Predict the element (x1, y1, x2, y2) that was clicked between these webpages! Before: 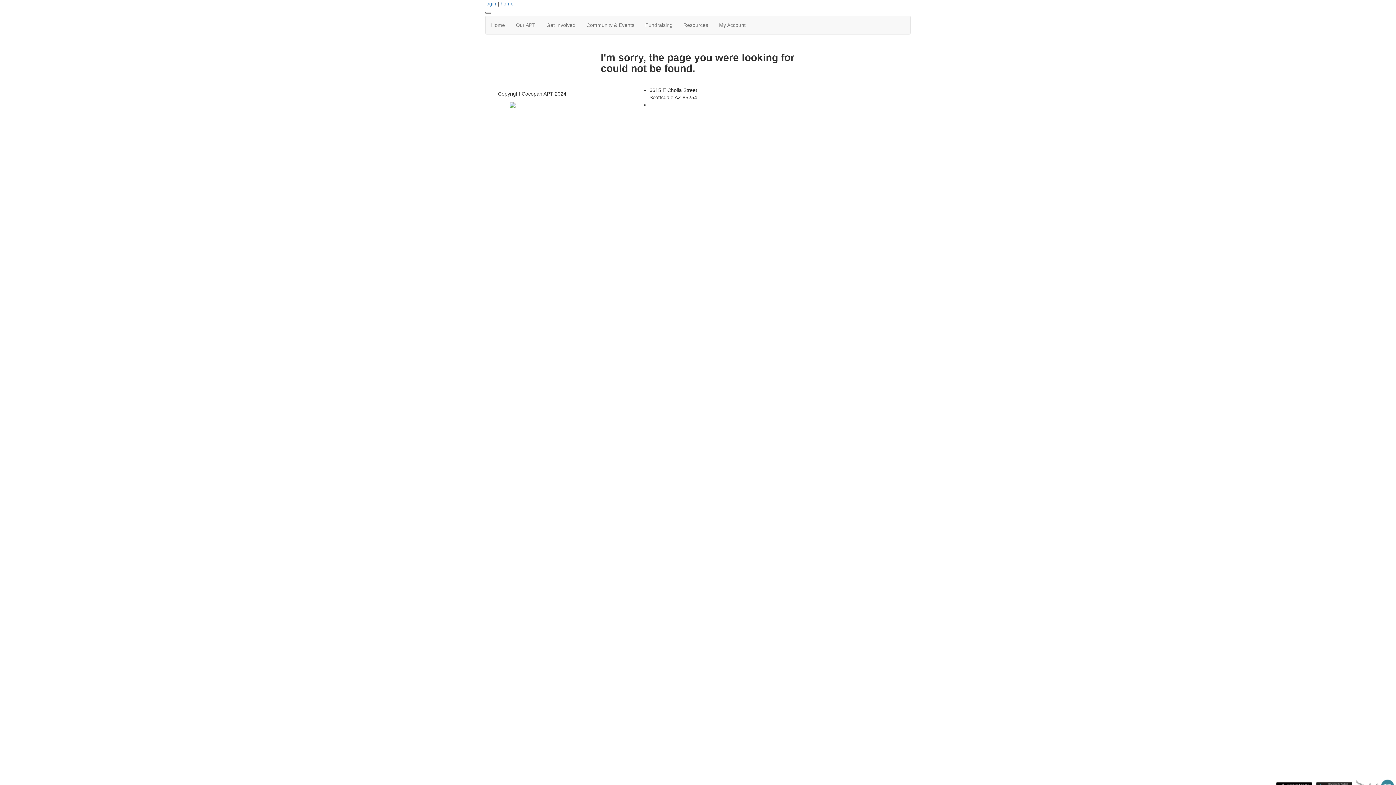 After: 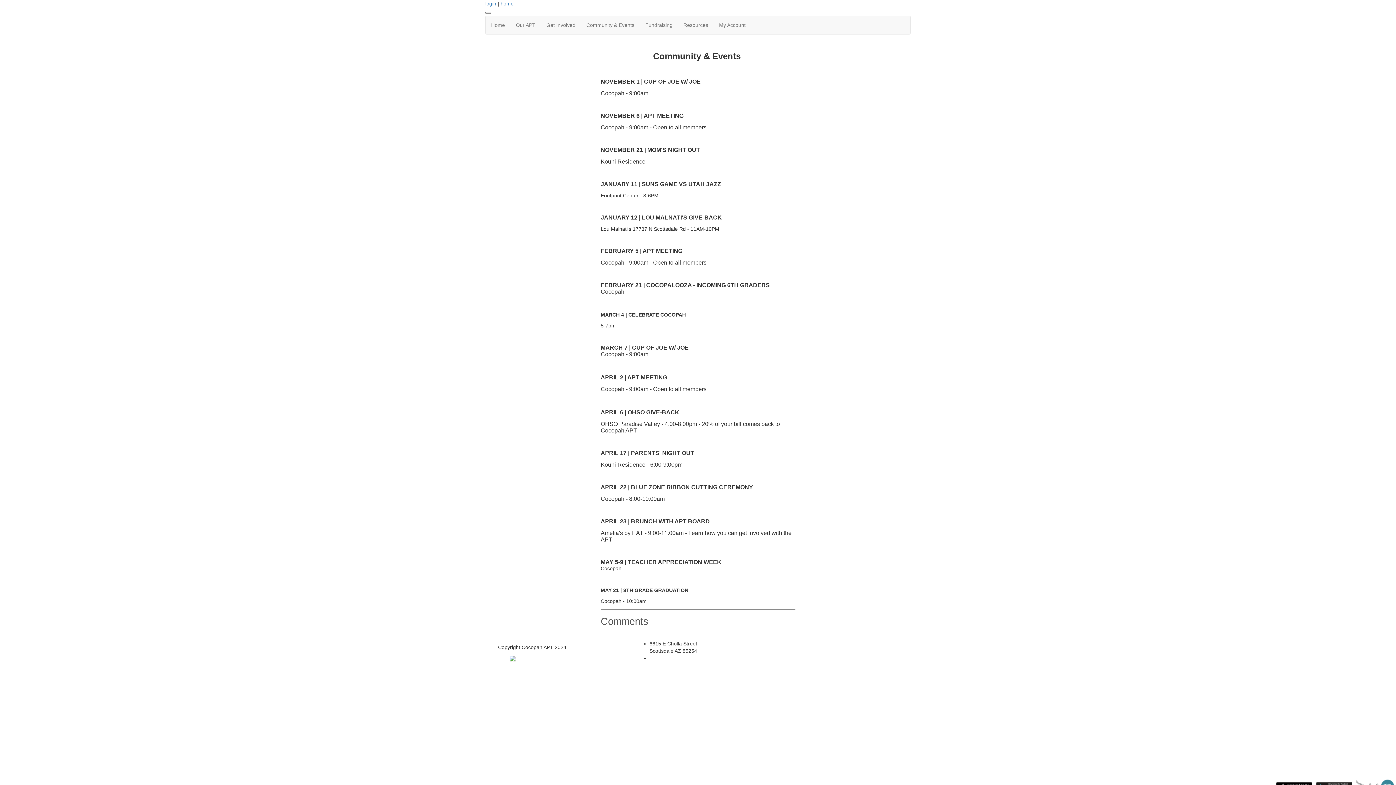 Action: bbox: (581, 16, 640, 34) label: Community & Events